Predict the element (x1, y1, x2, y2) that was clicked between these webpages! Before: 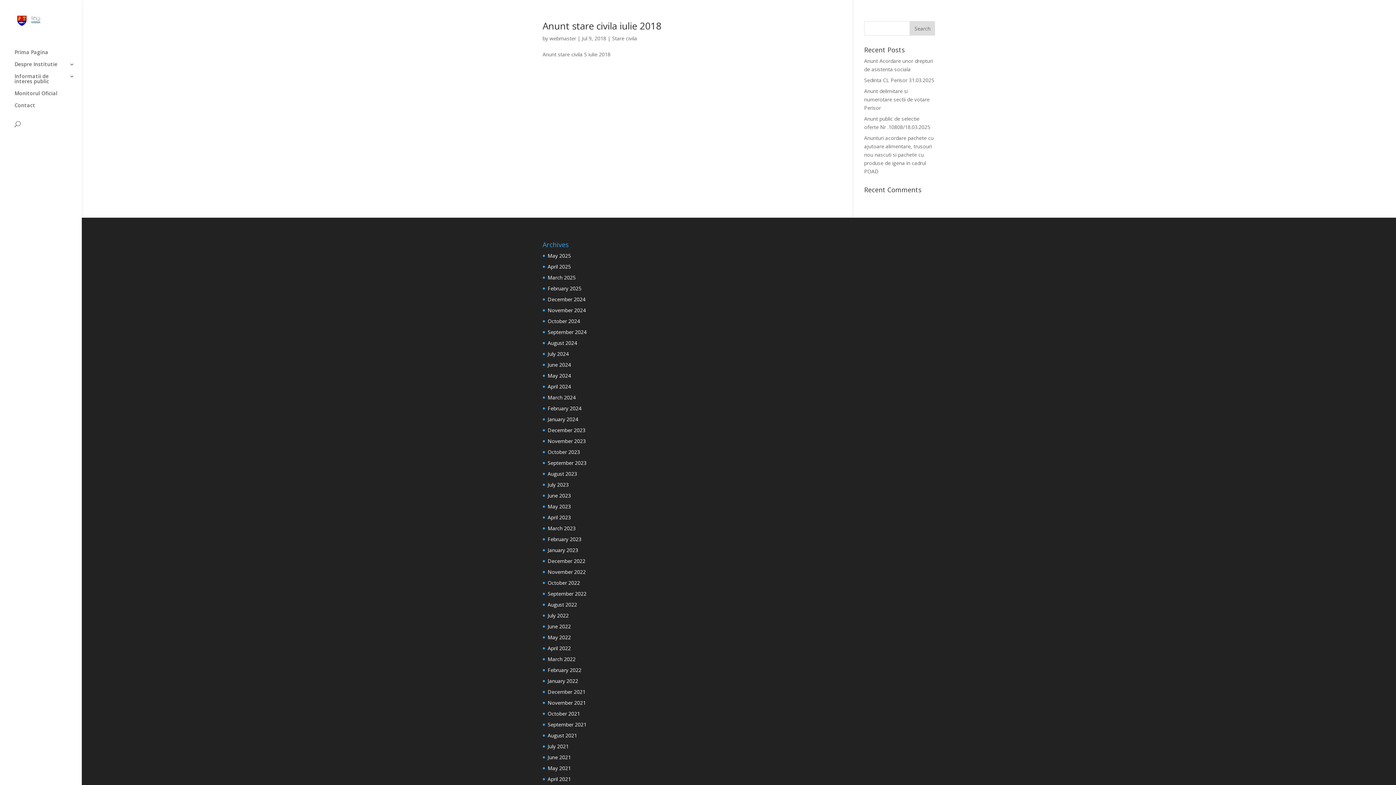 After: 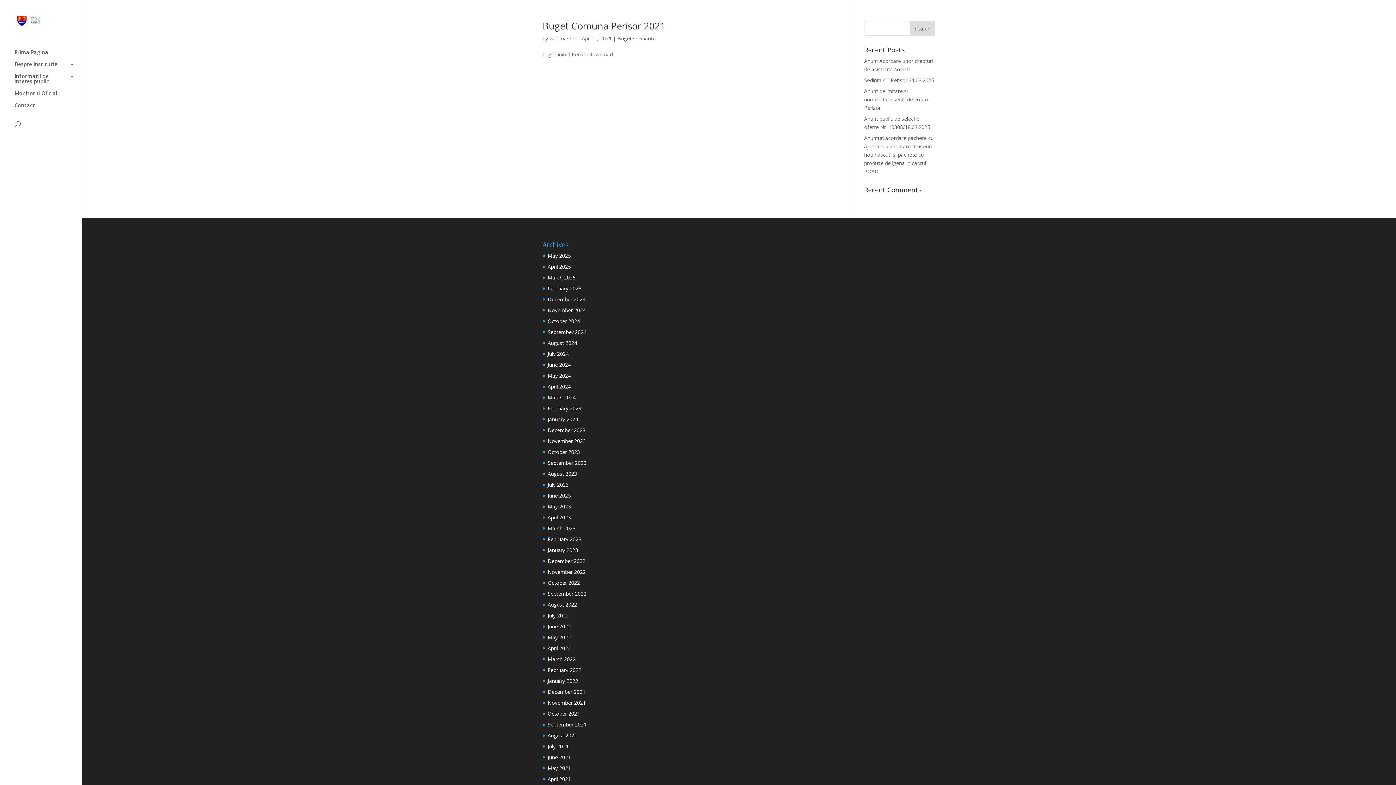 Action: bbox: (547, 775, 571, 782) label: April 2021